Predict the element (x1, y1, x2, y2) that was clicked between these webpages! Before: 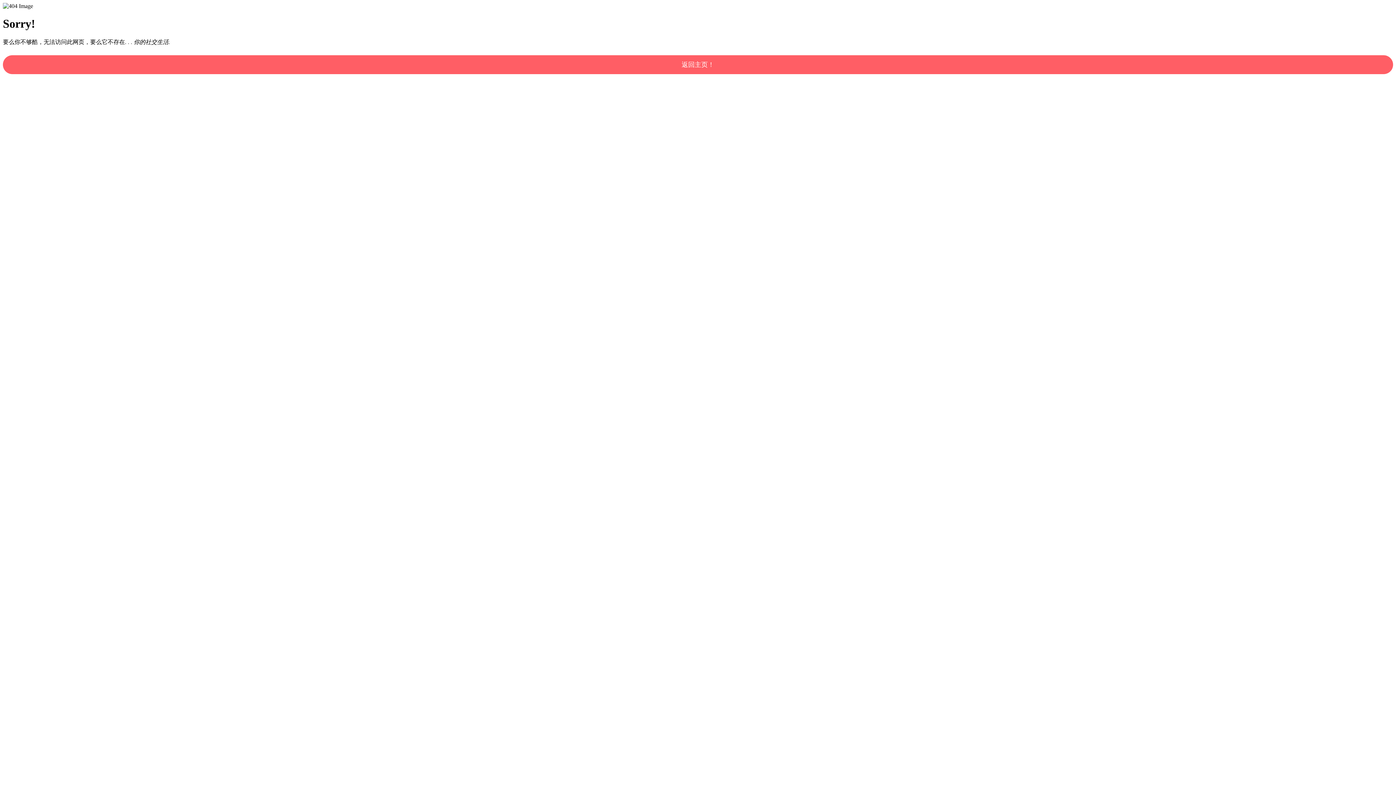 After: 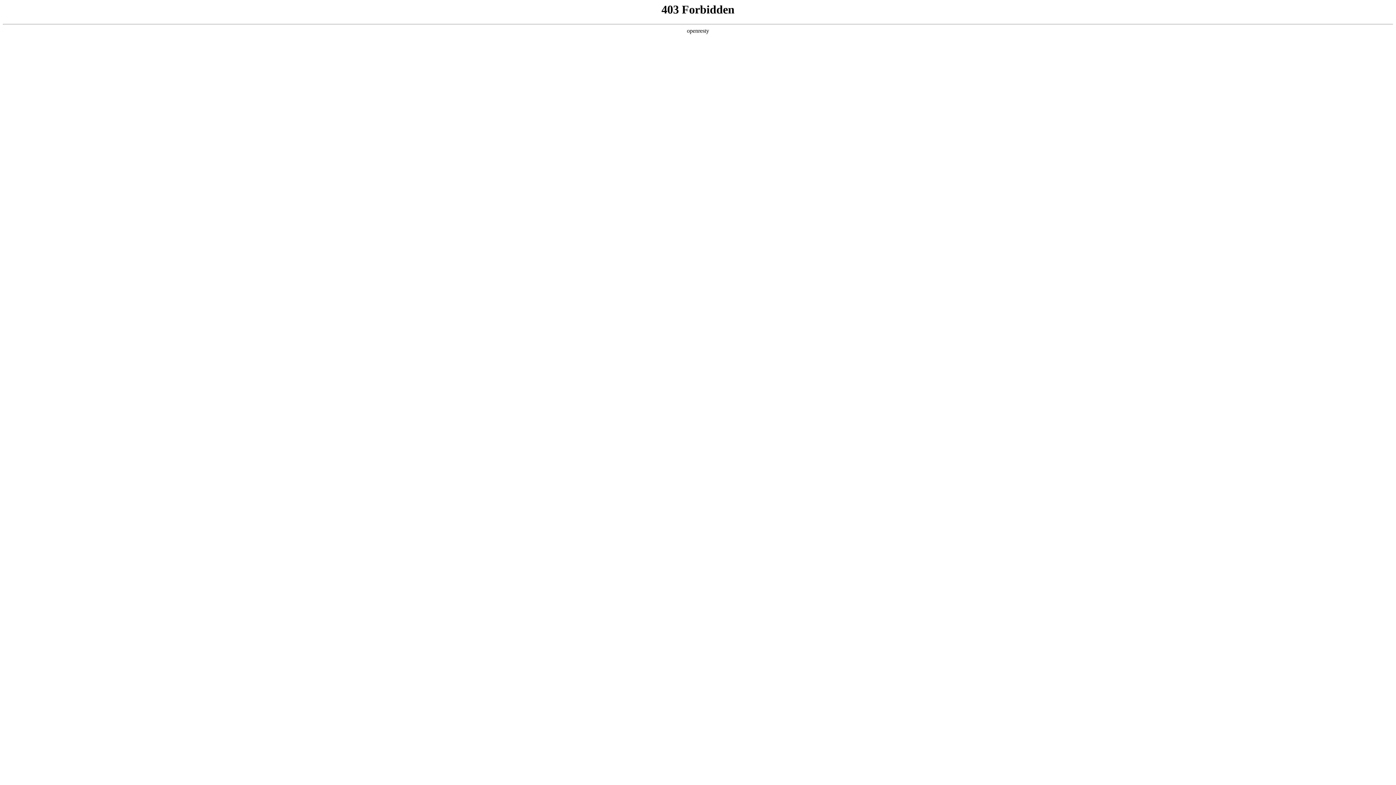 Action: label: 返回主页！ bbox: (2, 55, 1393, 74)